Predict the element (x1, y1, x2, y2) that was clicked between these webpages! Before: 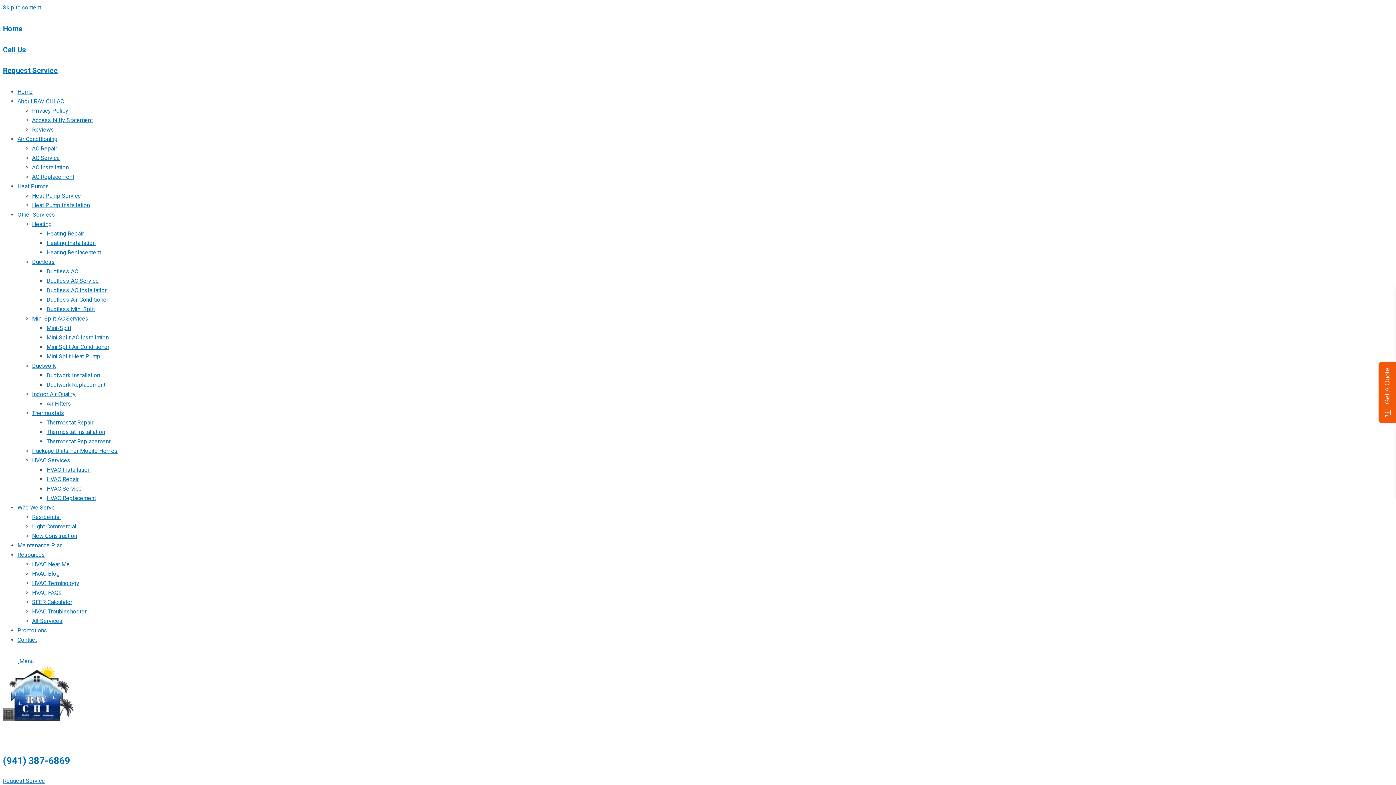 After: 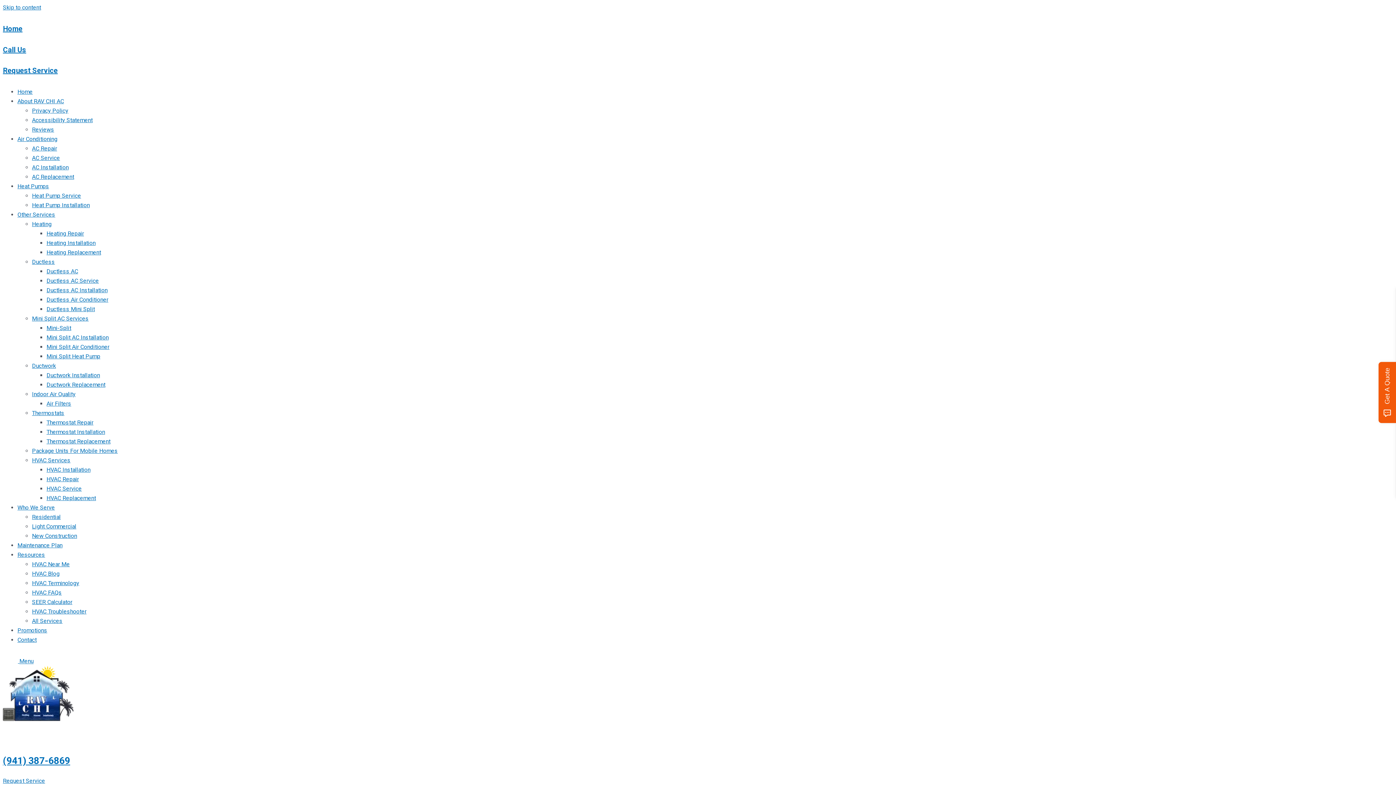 Action: label: Request Service bbox: (2, 777, 45, 784)